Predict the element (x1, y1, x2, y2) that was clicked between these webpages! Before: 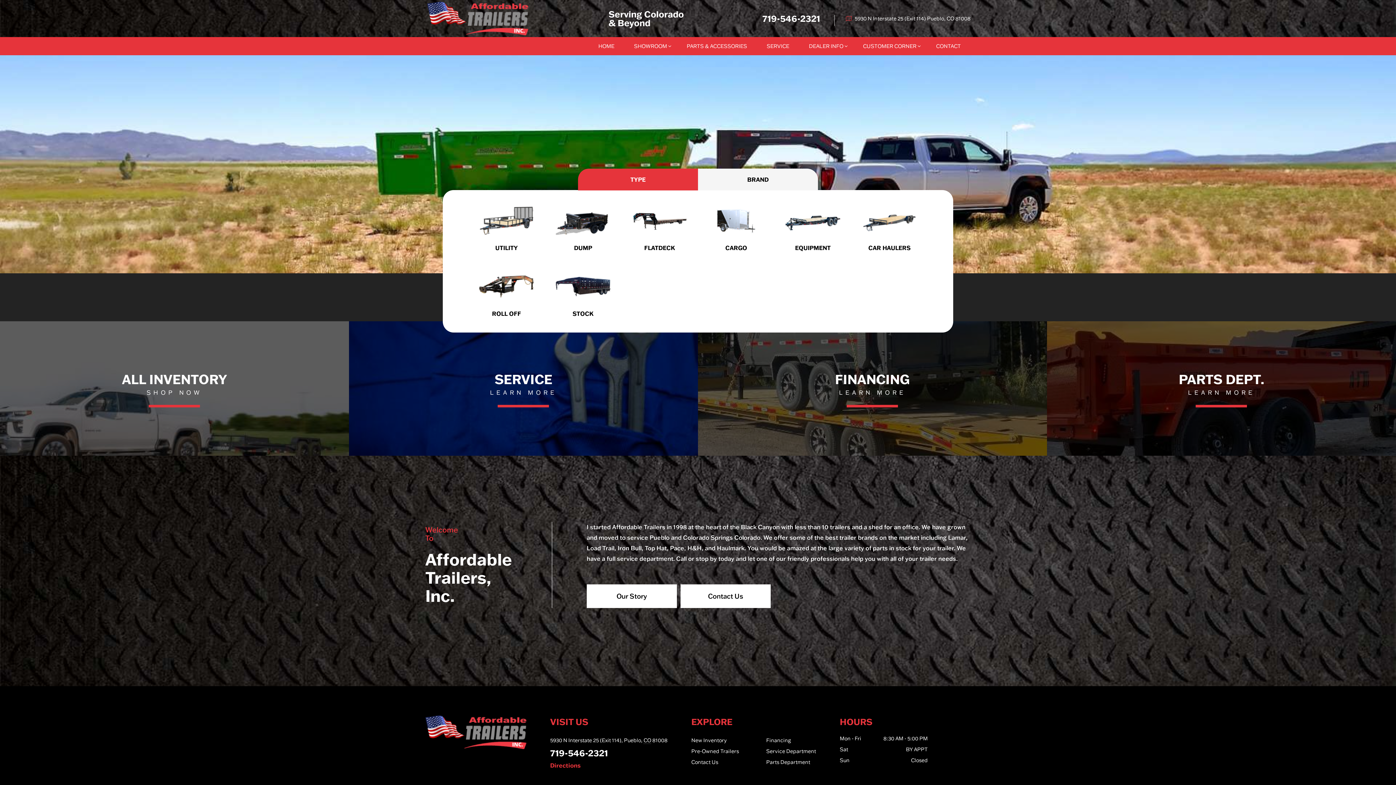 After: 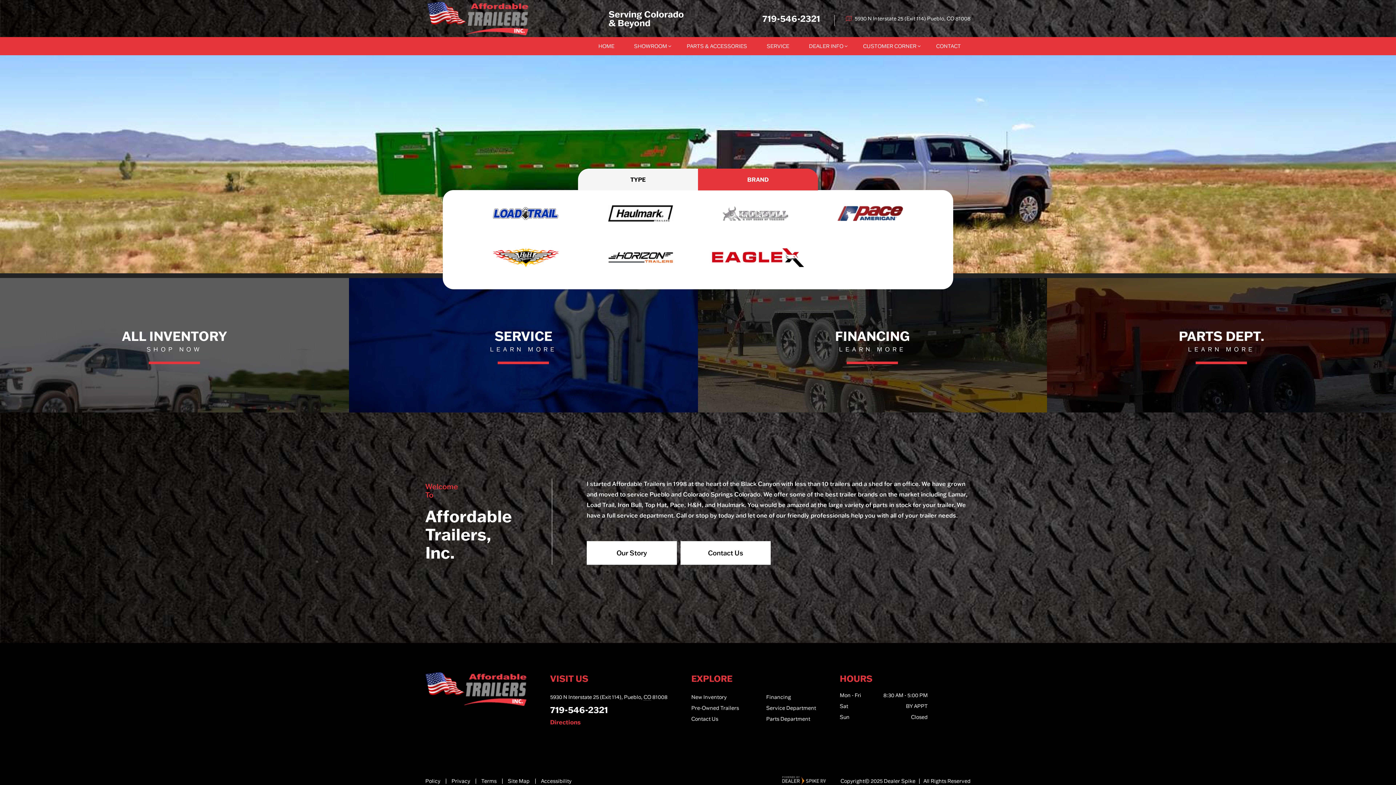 Action: bbox: (698, 168, 818, 190) label: BRAND